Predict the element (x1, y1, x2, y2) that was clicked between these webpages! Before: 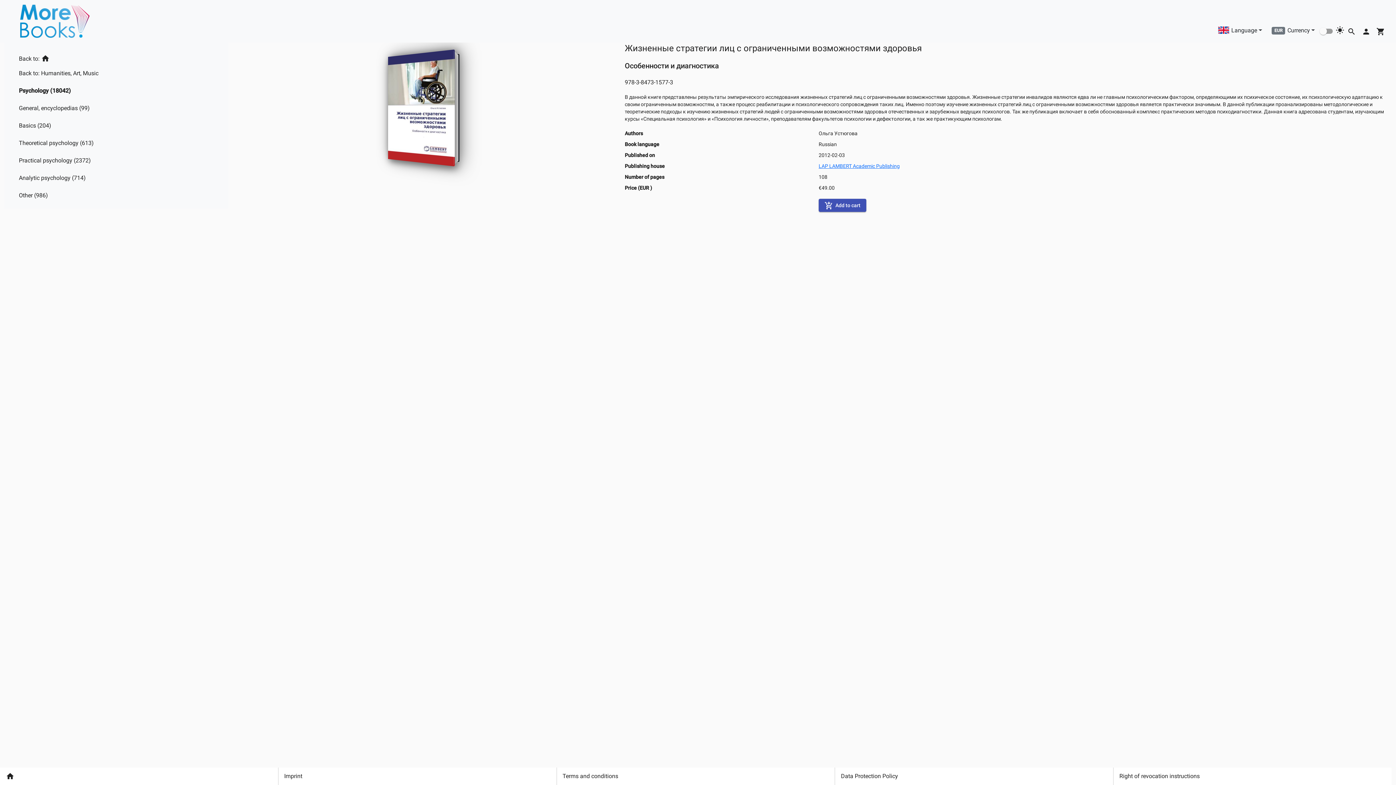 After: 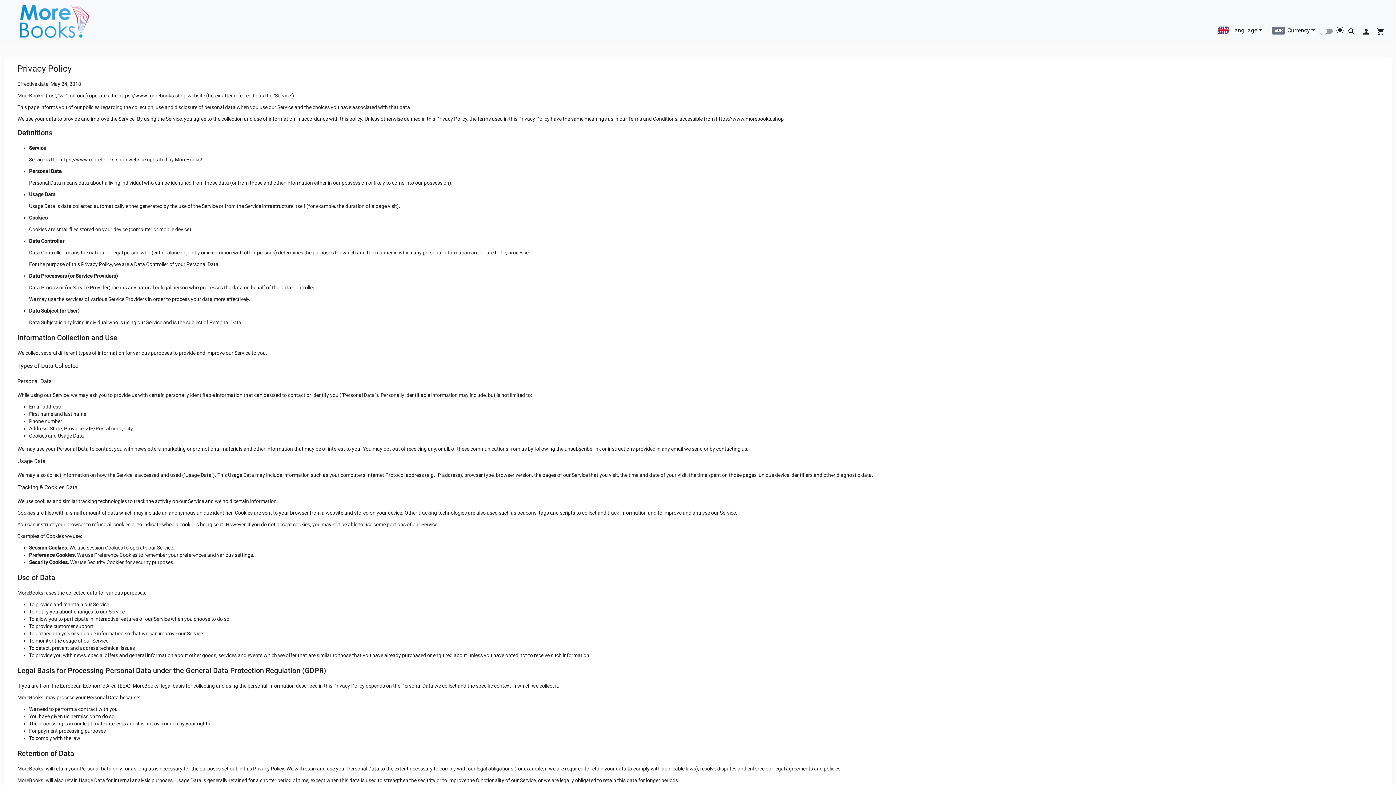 Action: bbox: (835, 768, 1113, 785) label: Data Protection Policy